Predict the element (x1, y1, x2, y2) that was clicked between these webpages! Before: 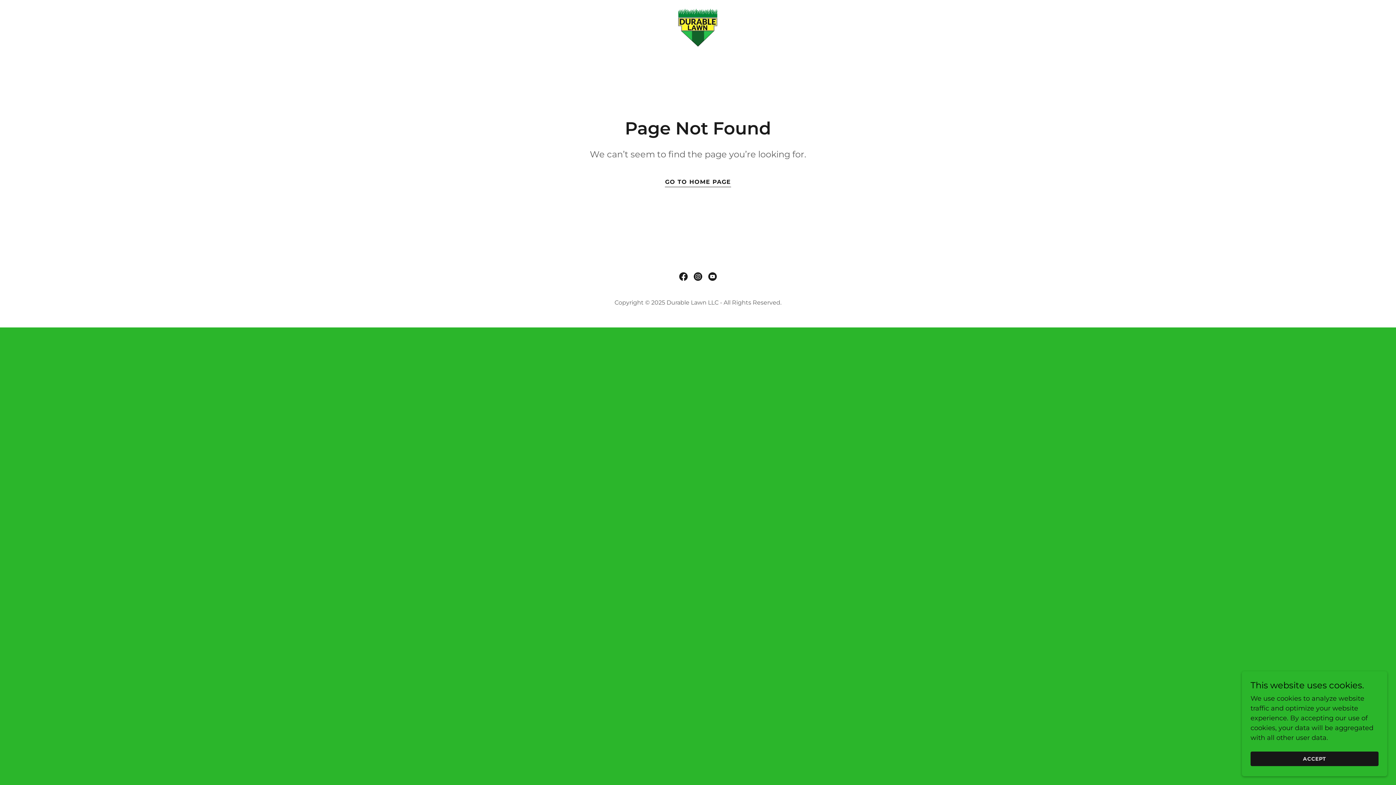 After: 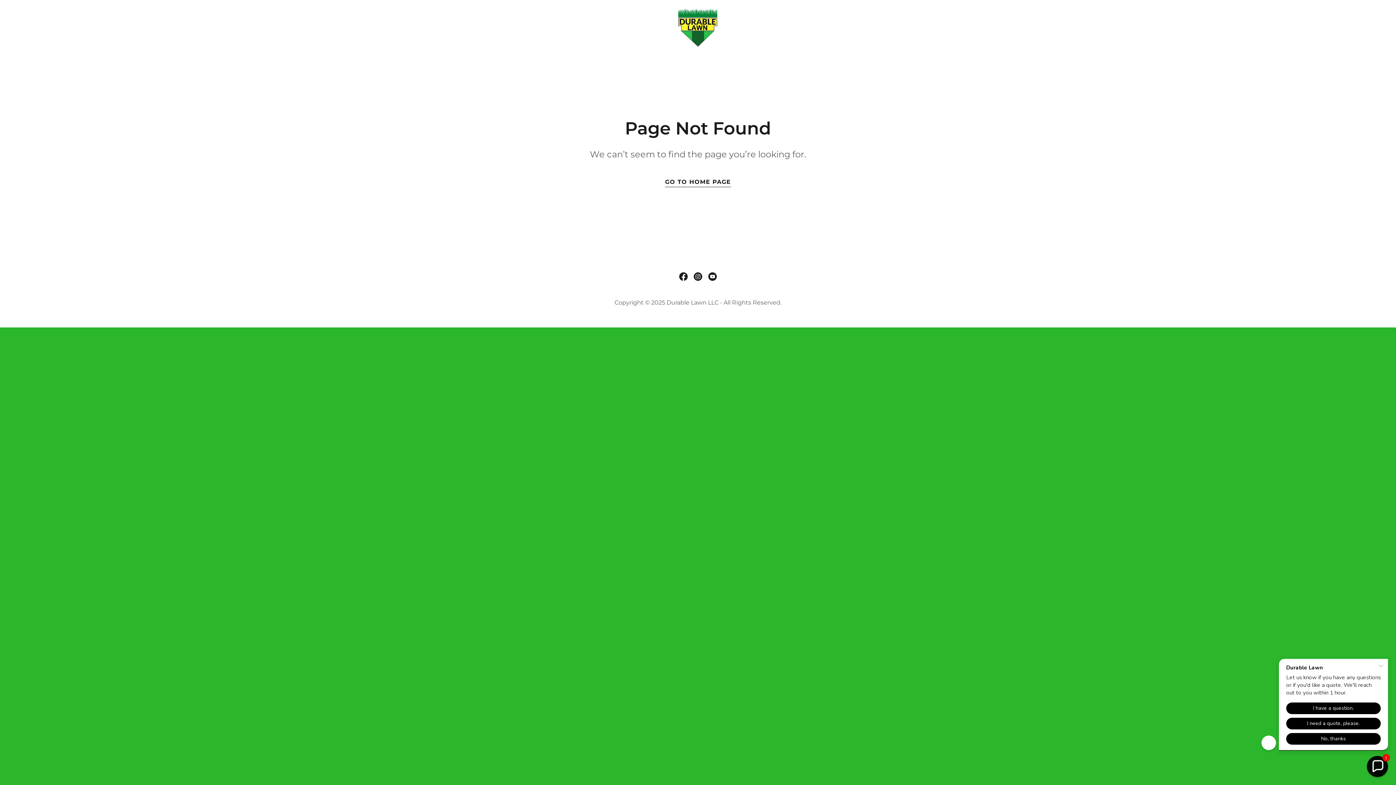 Action: bbox: (1250, 752, 1378, 766) label: ACCEPT